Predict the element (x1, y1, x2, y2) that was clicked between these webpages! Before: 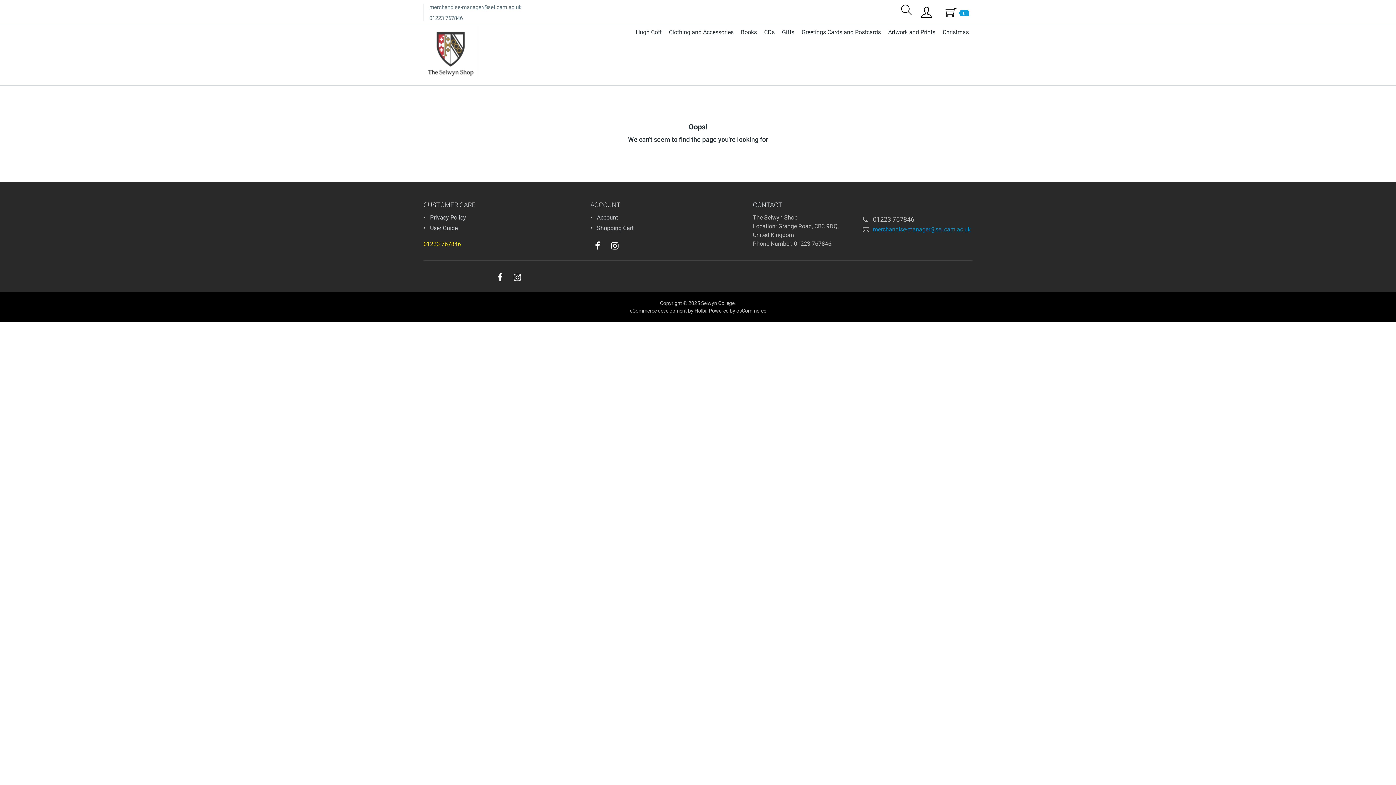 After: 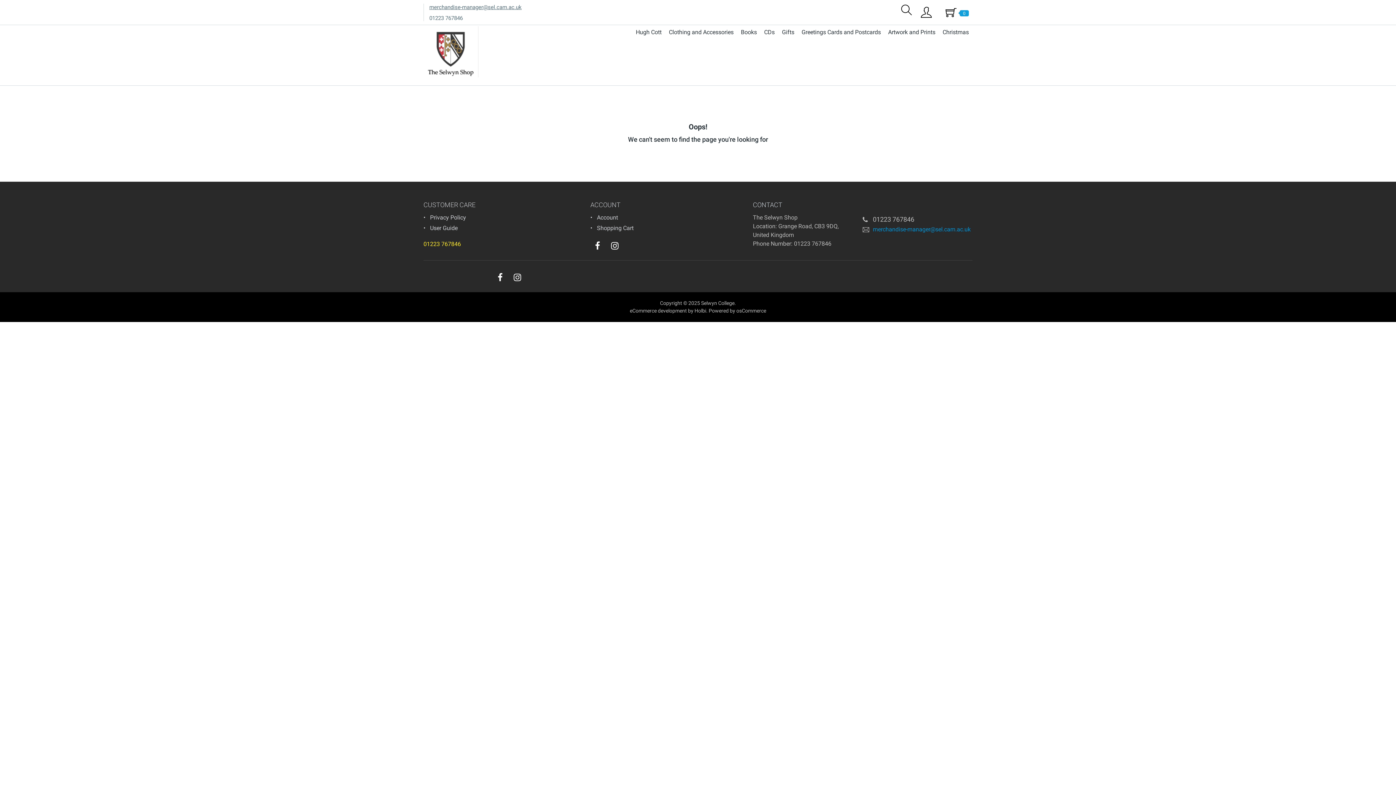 Action: label: merchandise-manager@sel.cam.ac.uk bbox: (429, 4, 521, 10)